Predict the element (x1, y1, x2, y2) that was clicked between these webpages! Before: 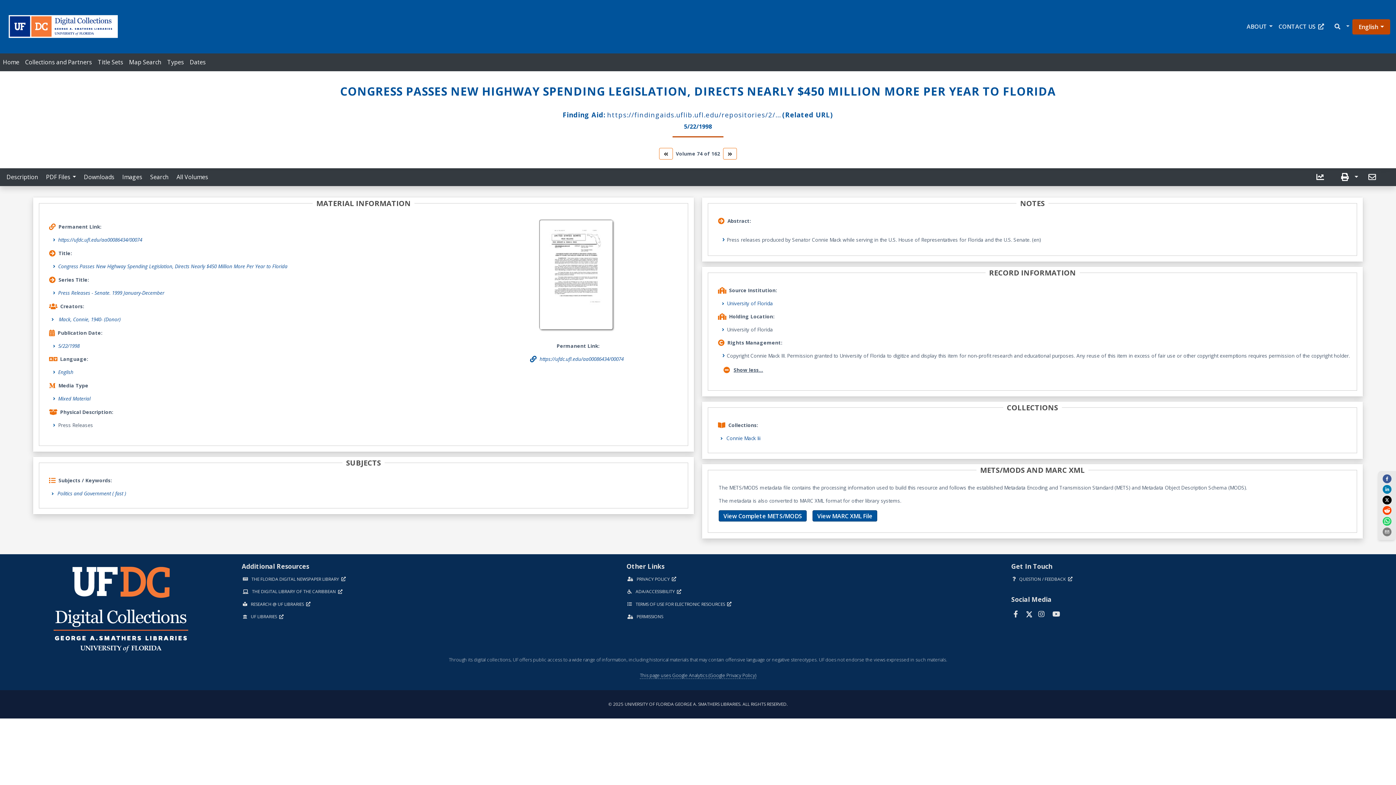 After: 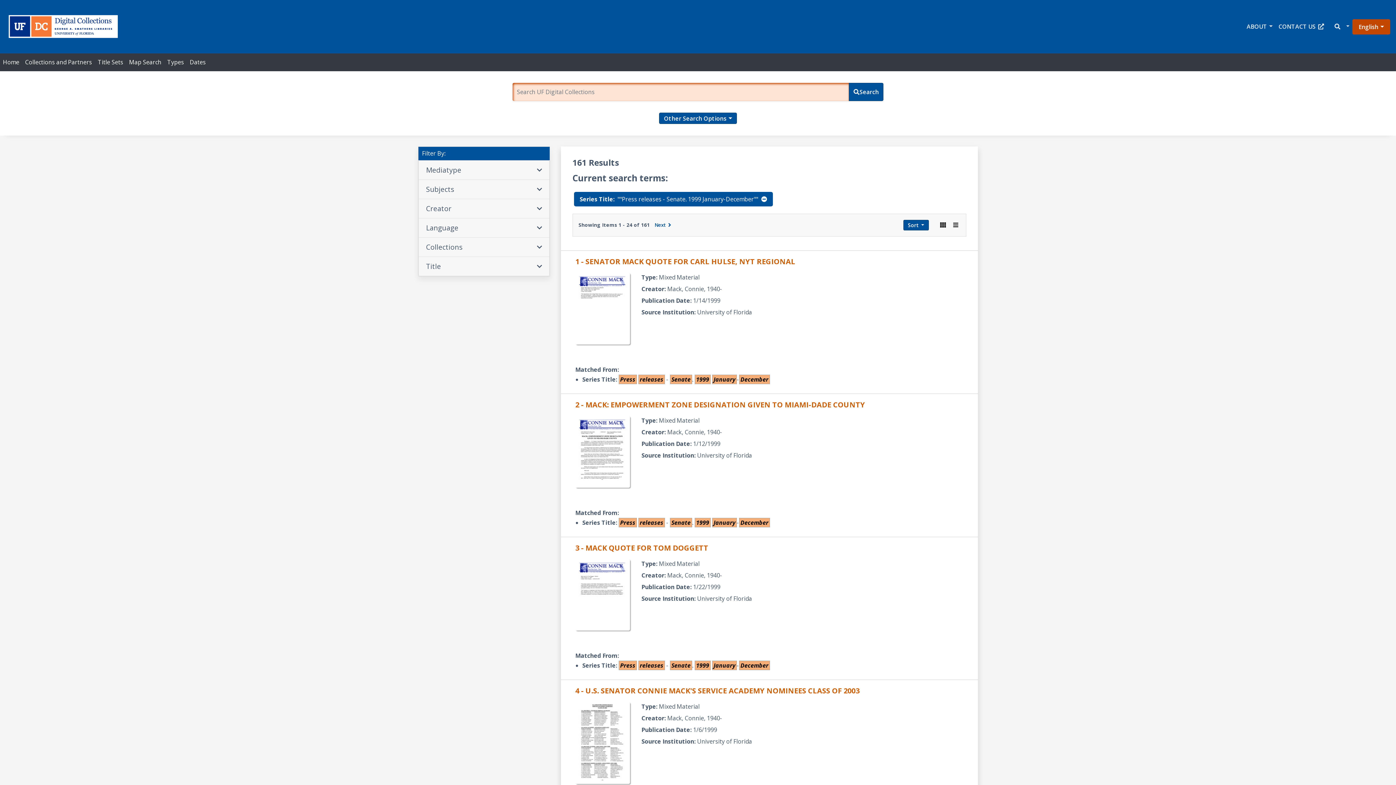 Action: bbox: (58, 289, 164, 297) label: Press Releases - Senate. 1999 January-December